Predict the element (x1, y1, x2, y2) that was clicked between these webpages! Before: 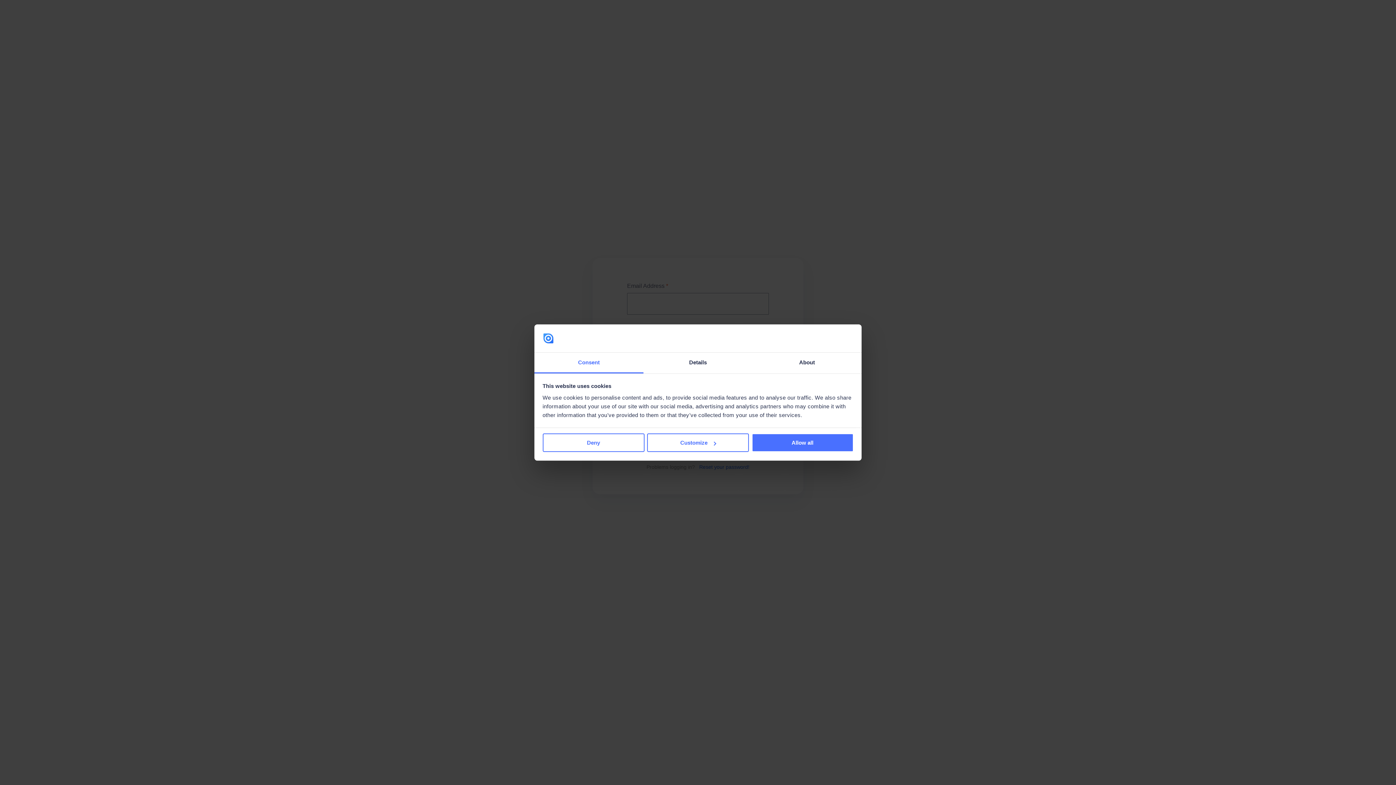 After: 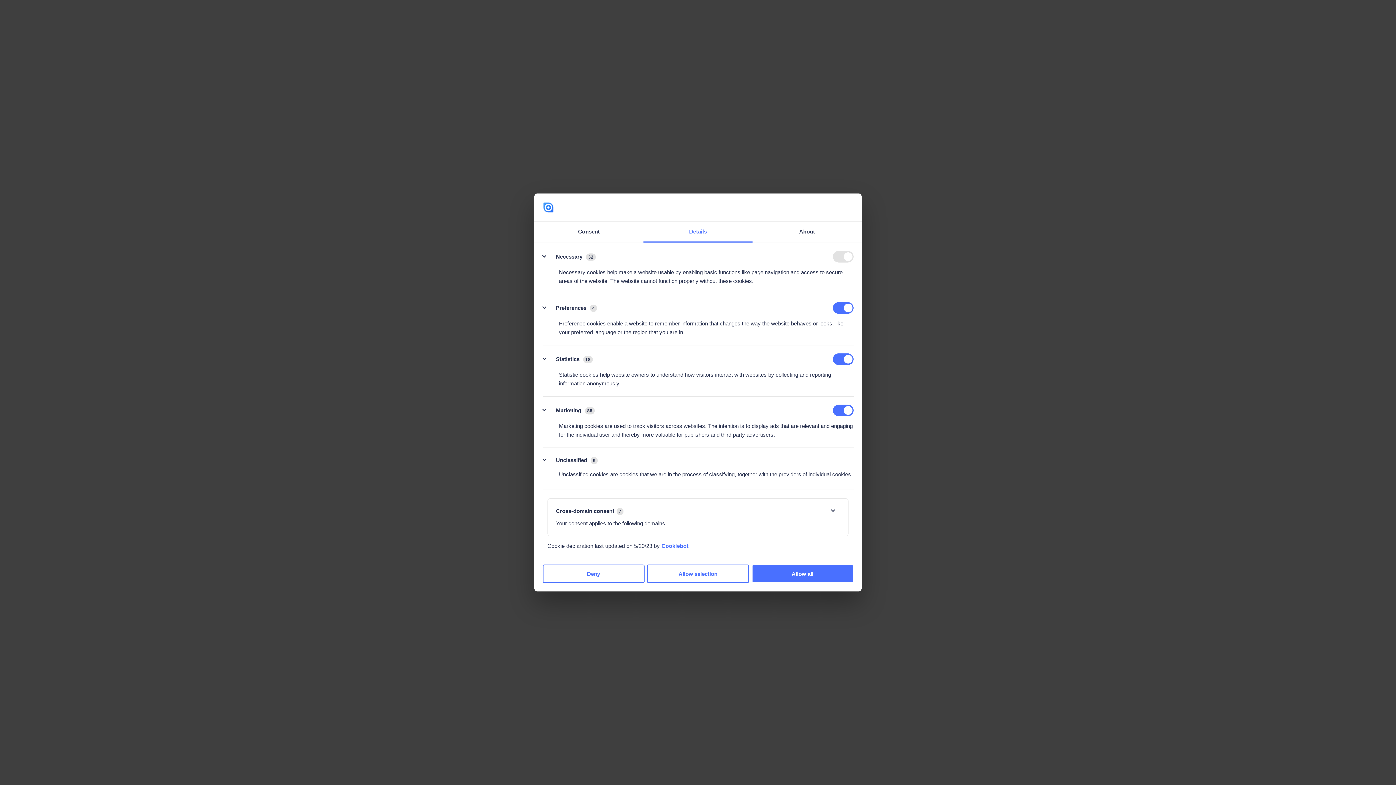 Action: bbox: (643, 352, 752, 373) label: Details